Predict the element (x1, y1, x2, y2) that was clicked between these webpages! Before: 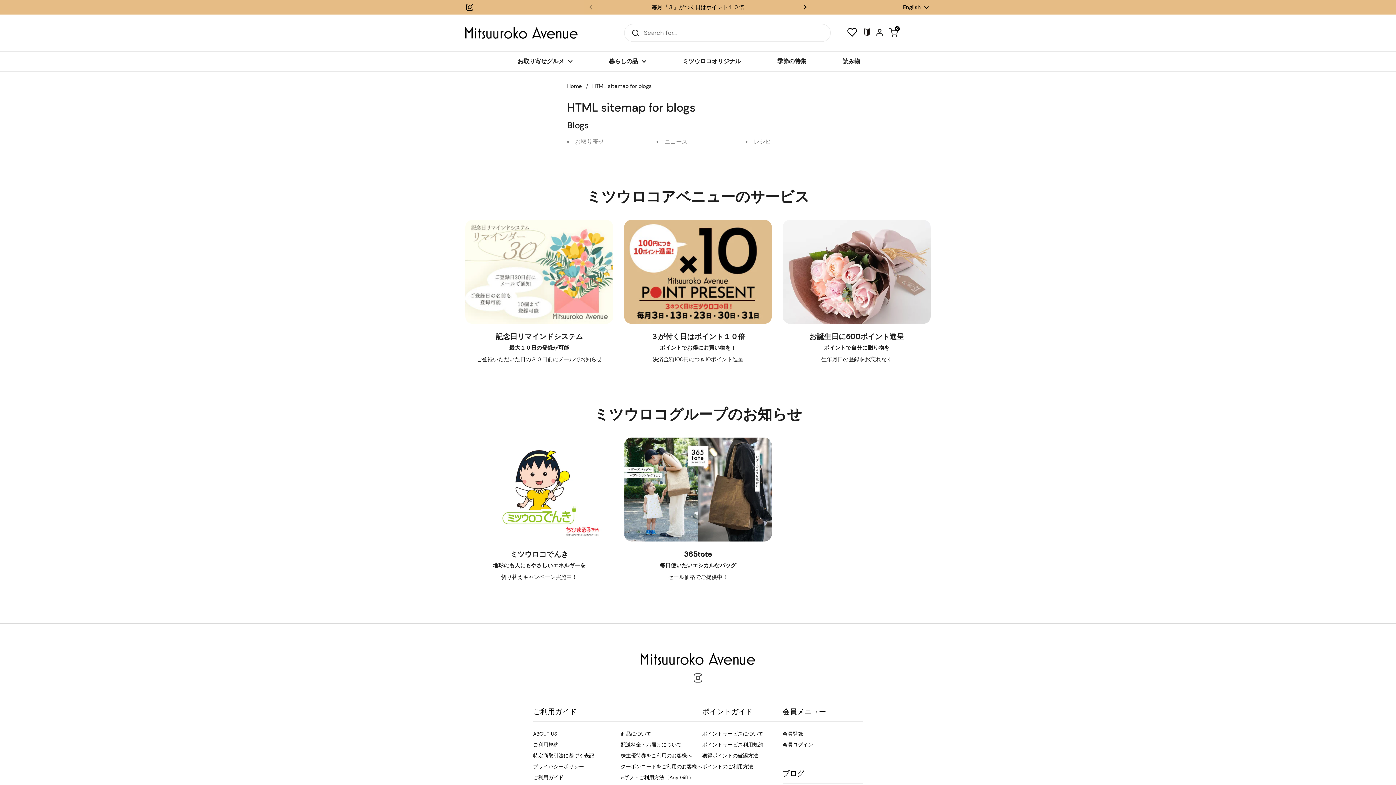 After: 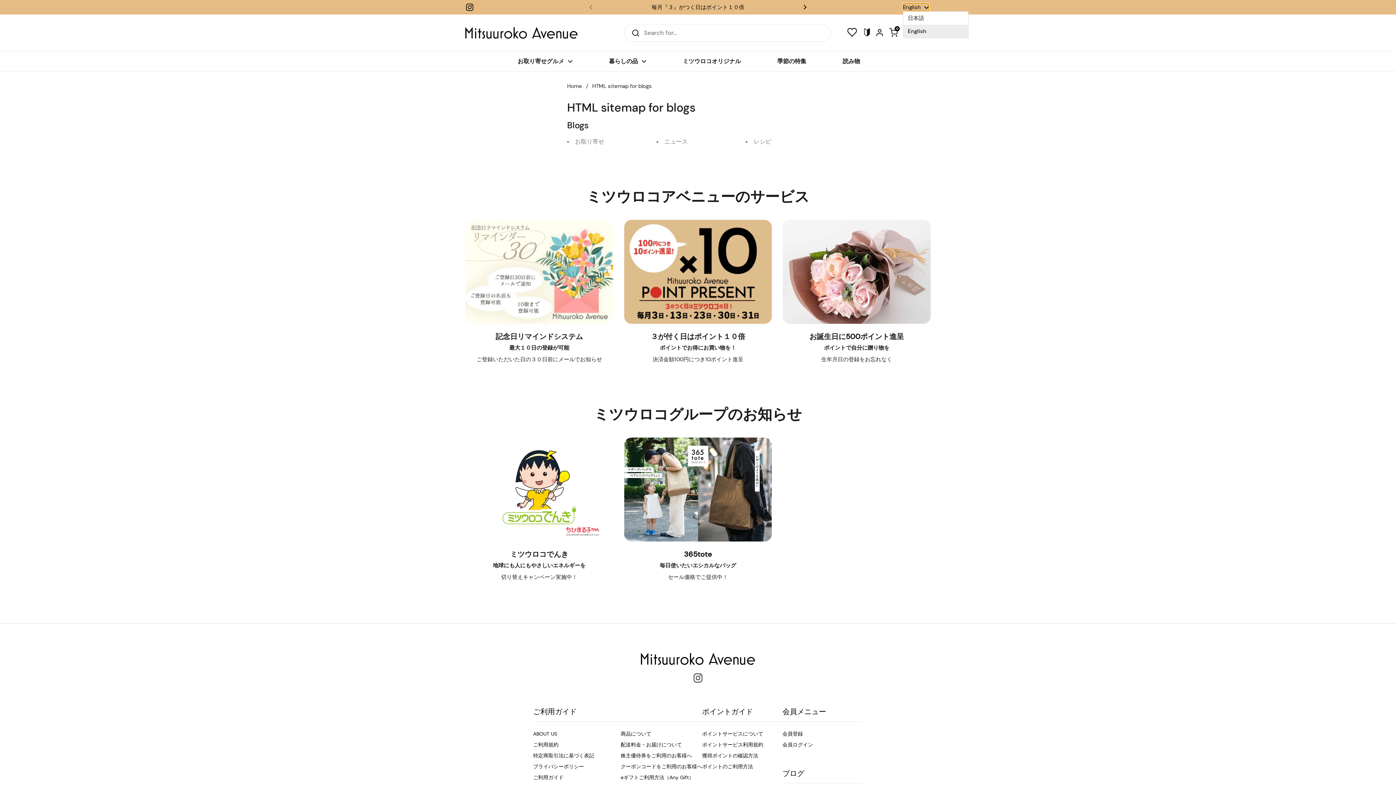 Action: label: English  bbox: (903, 3, 929, 11)